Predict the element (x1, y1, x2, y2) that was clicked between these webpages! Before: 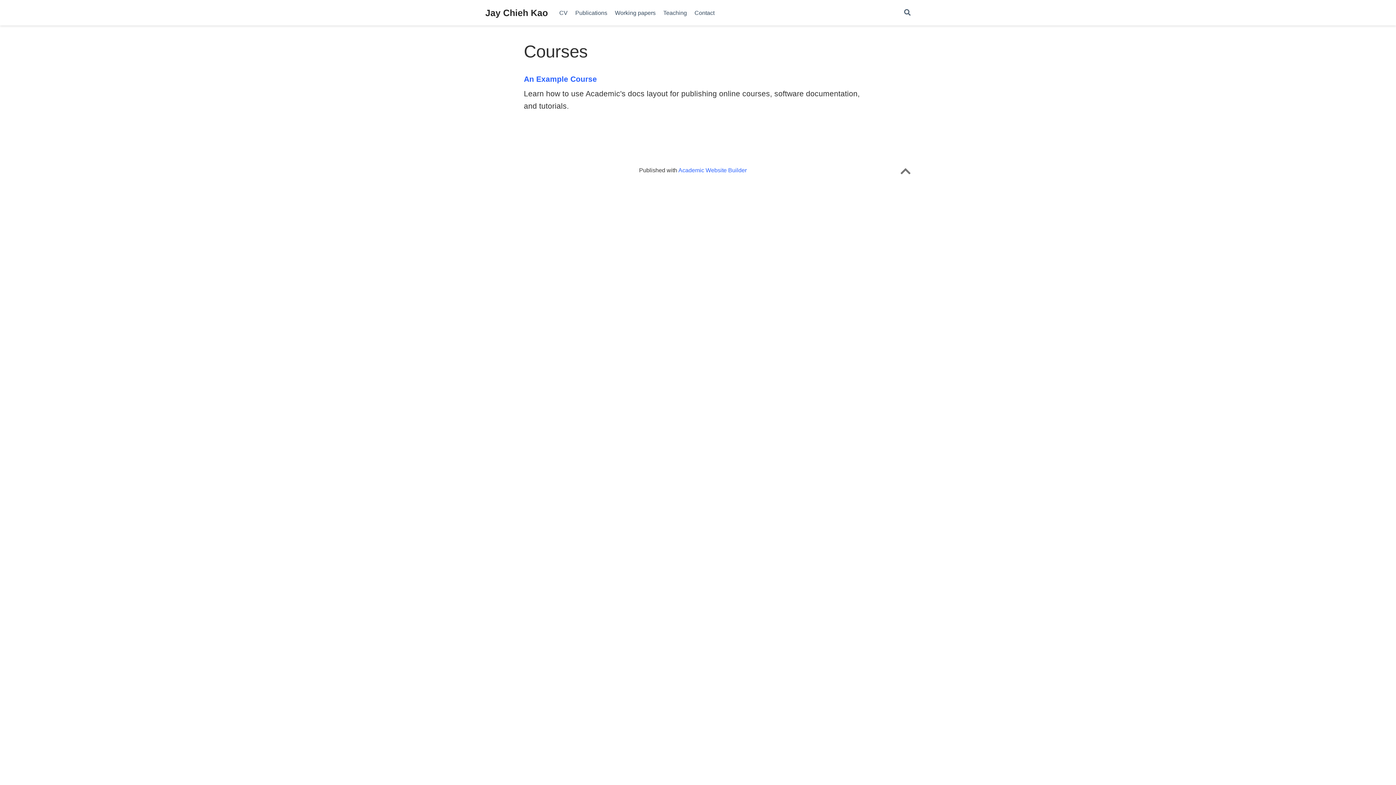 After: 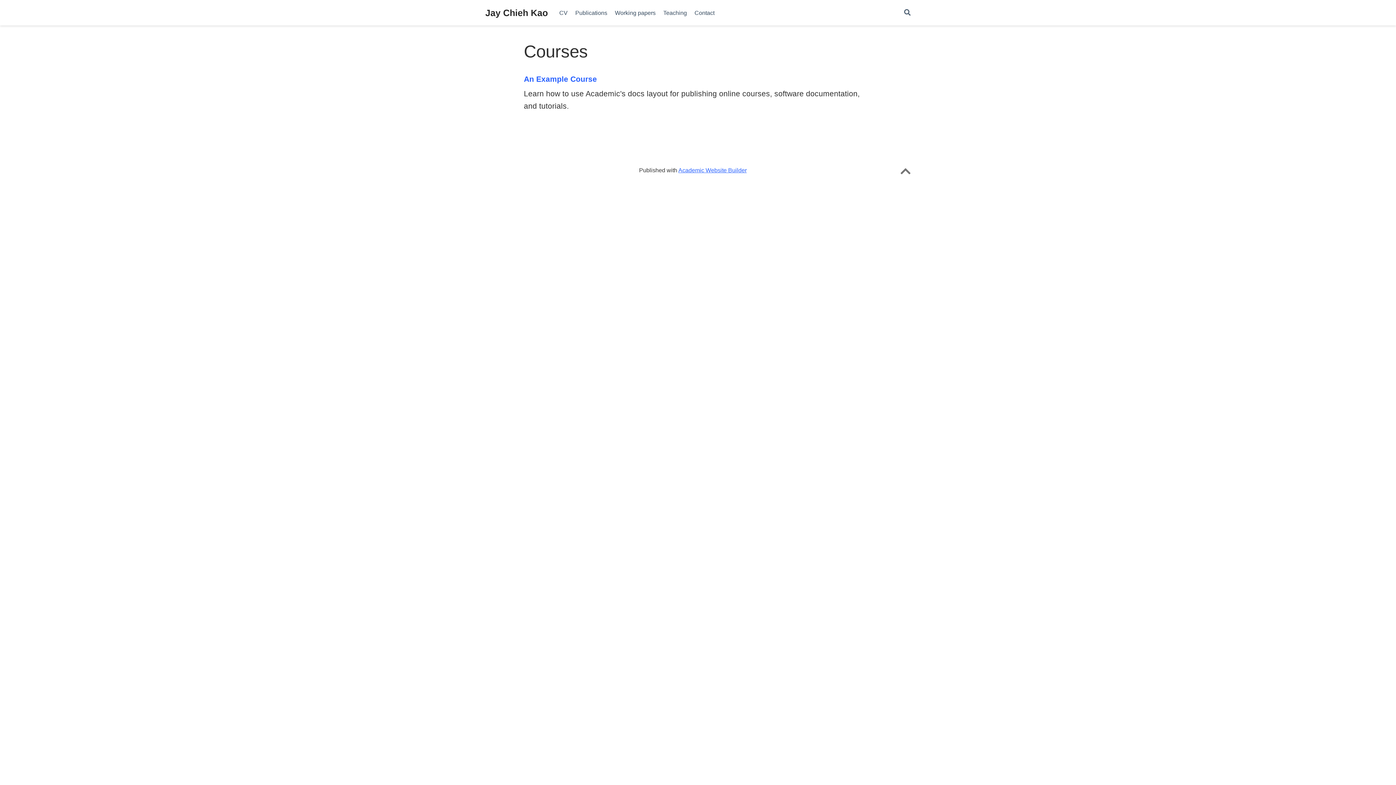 Action: bbox: (678, 167, 746, 173) label: Academic Website Builder